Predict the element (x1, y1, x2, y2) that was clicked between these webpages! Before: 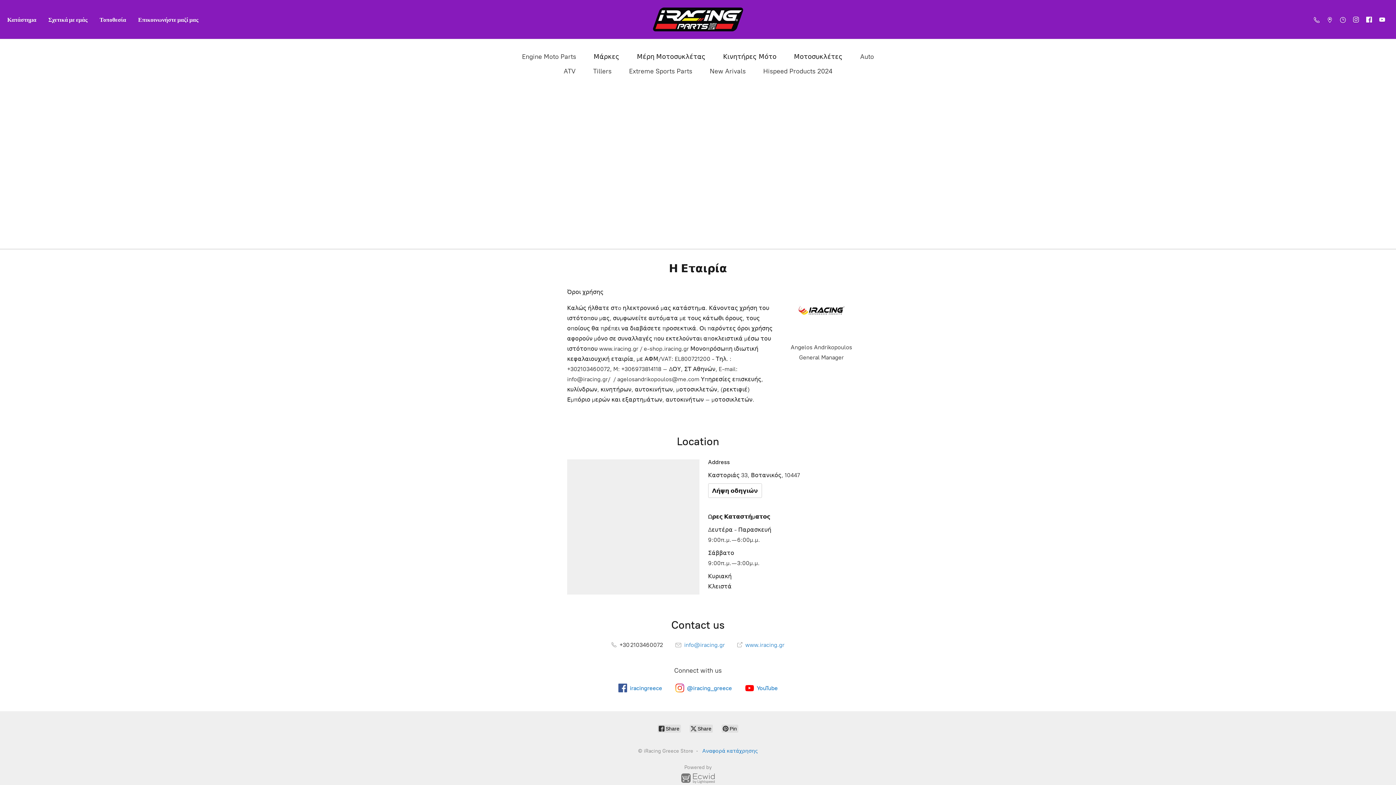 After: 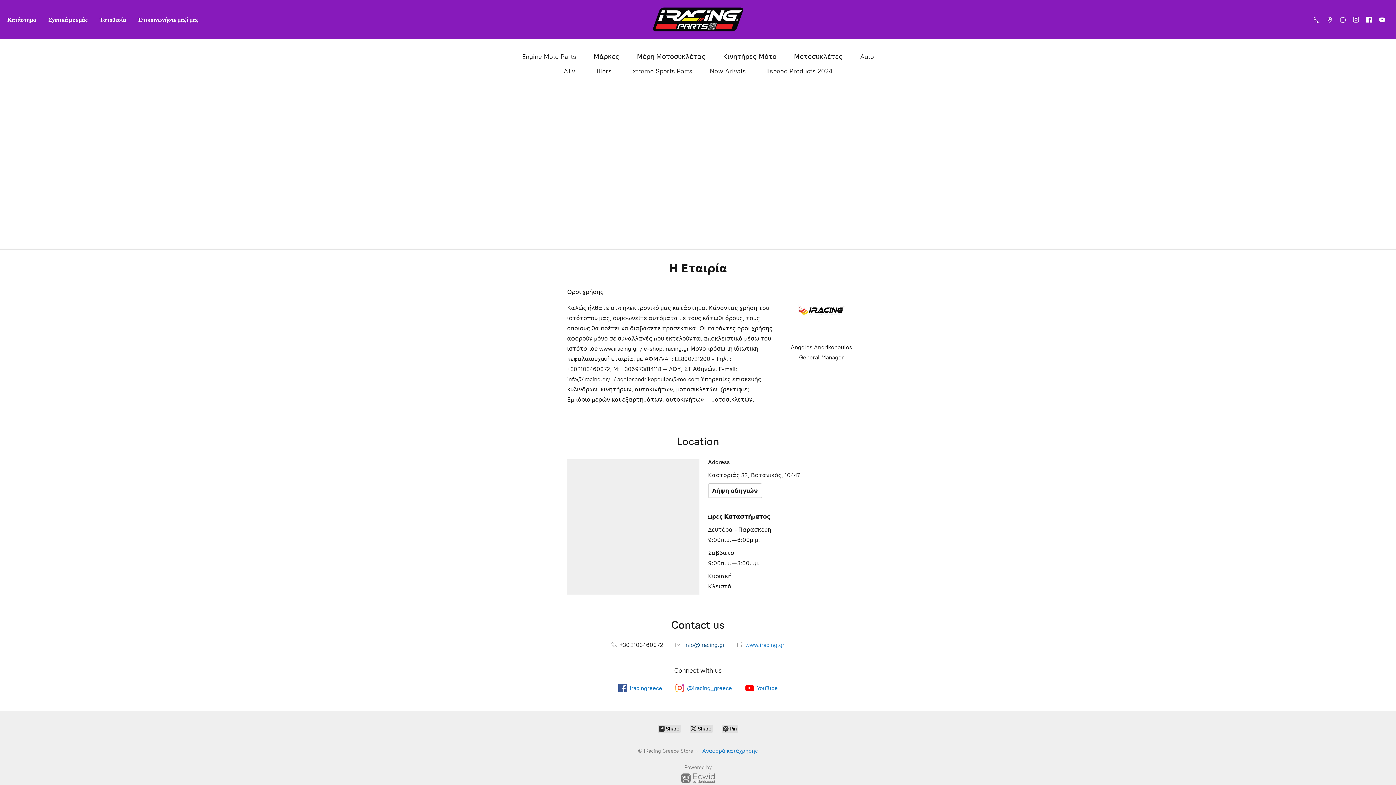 Action: bbox: (675, 641, 725, 648) label:  info@iracing.gr